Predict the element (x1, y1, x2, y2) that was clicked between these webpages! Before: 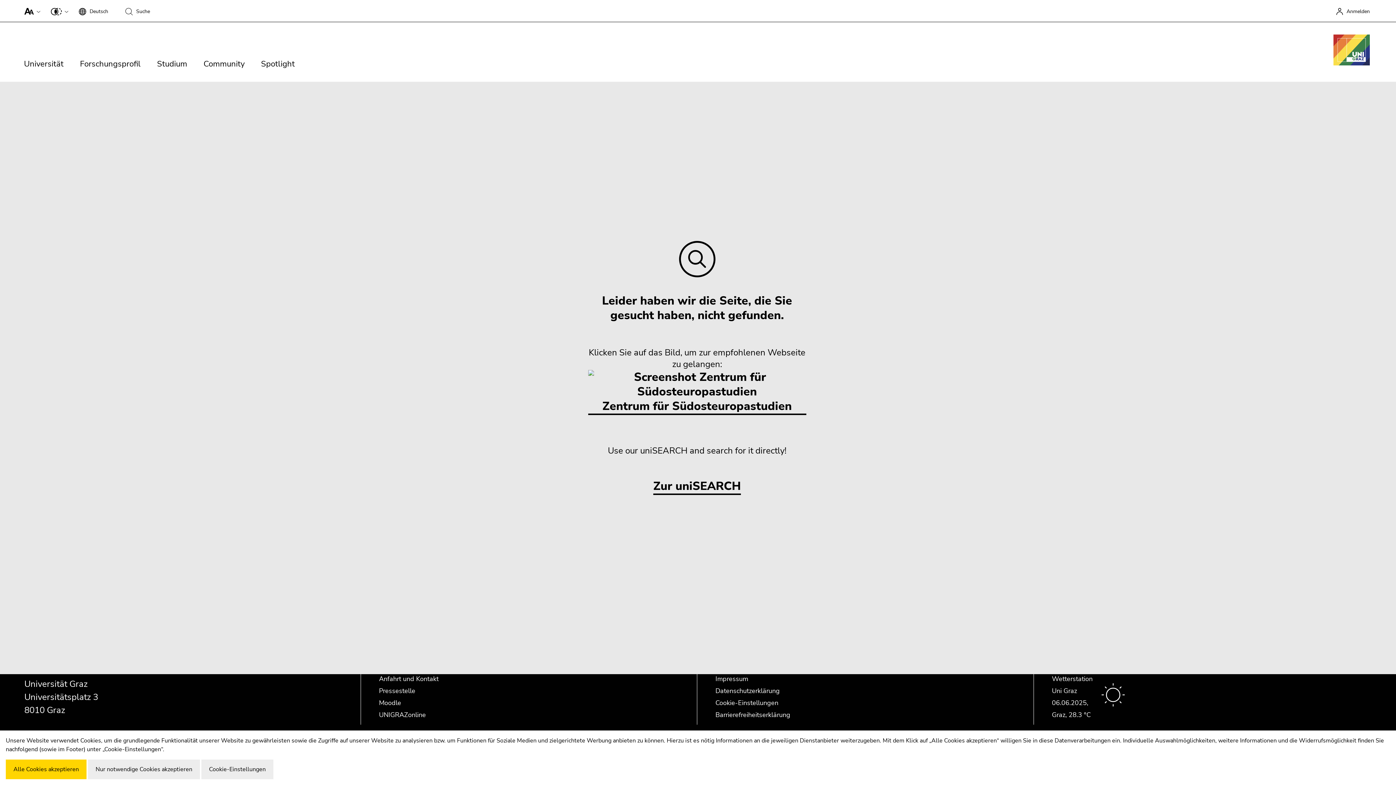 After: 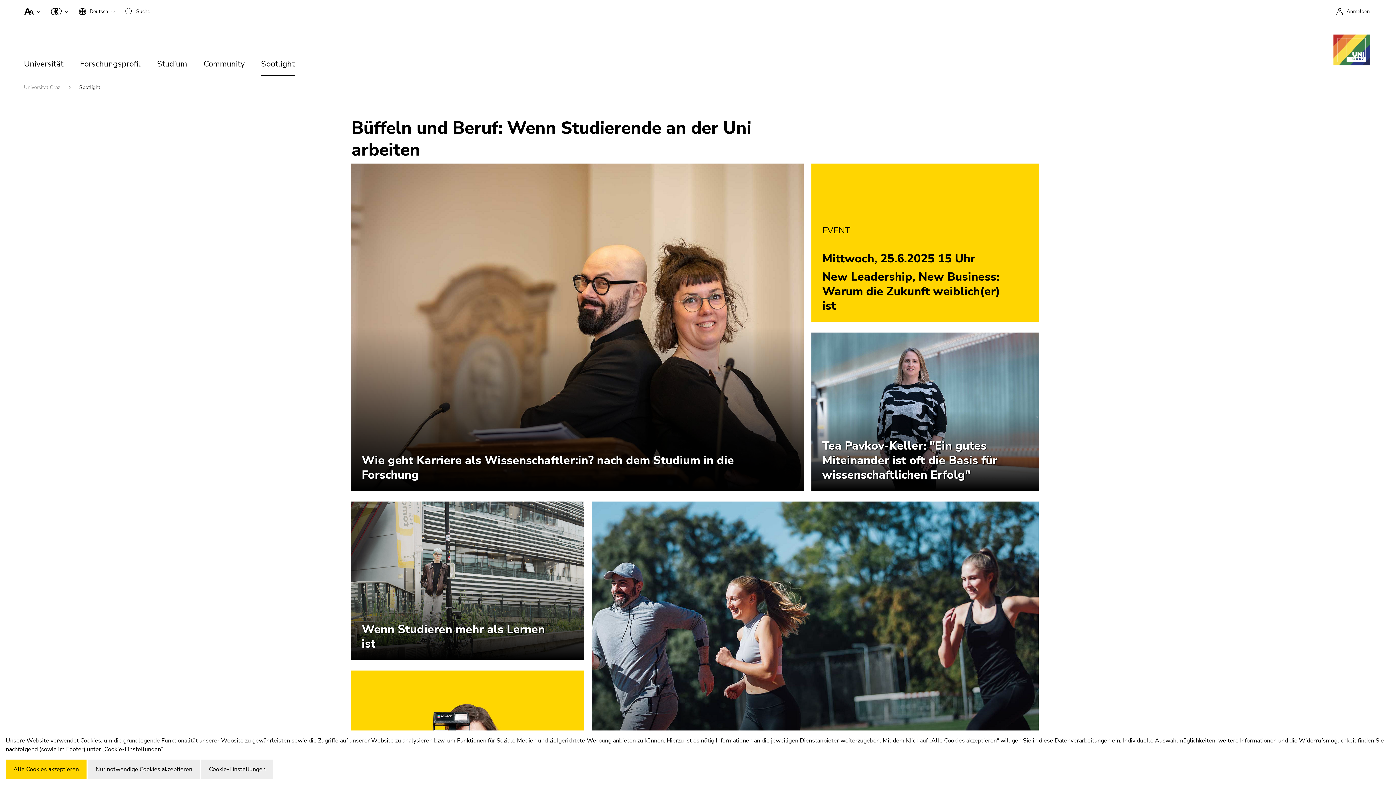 Action: label: Spotlight bbox: (261, 54, 311, 80)